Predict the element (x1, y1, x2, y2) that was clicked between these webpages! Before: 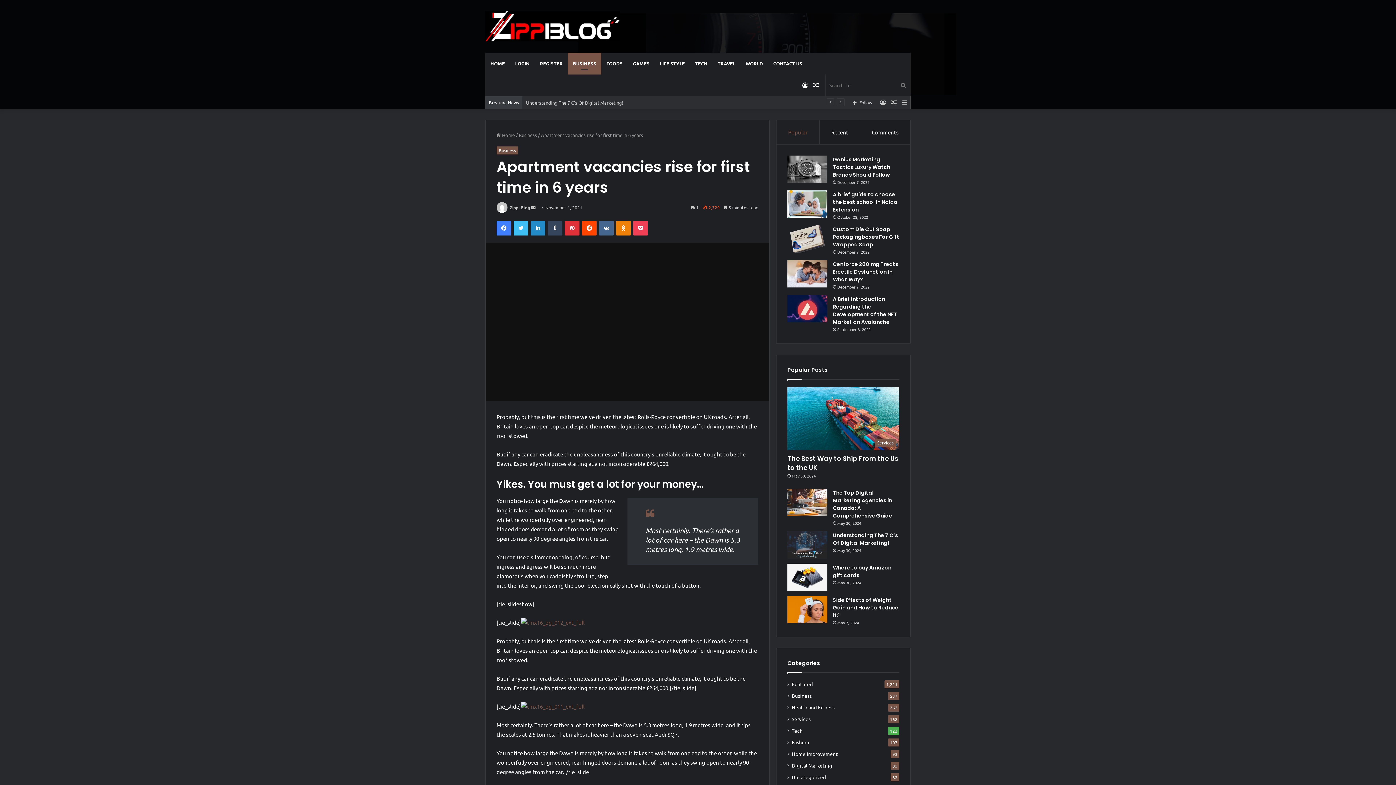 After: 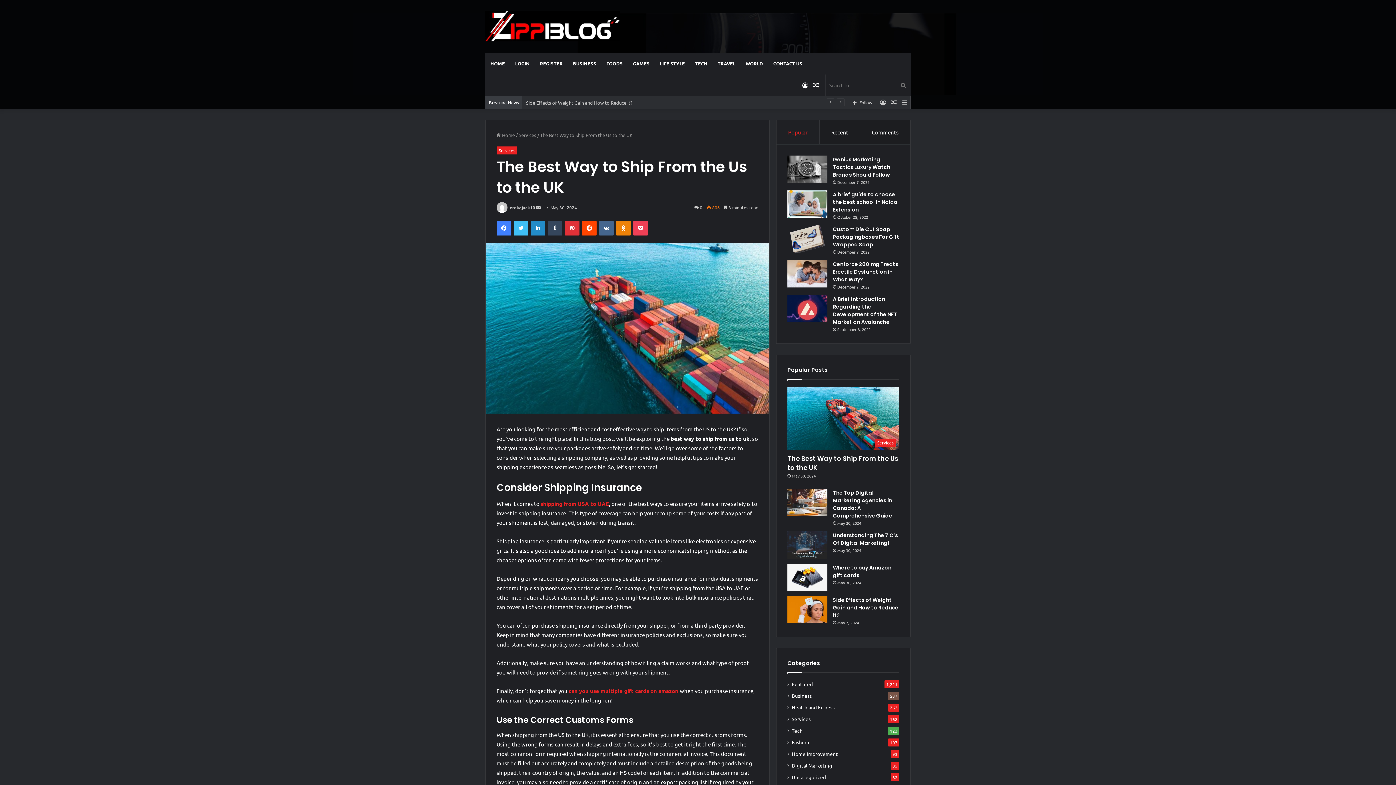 Action: bbox: (787, 387, 899, 450) label: The Best Way to Ship From the Us to the UK